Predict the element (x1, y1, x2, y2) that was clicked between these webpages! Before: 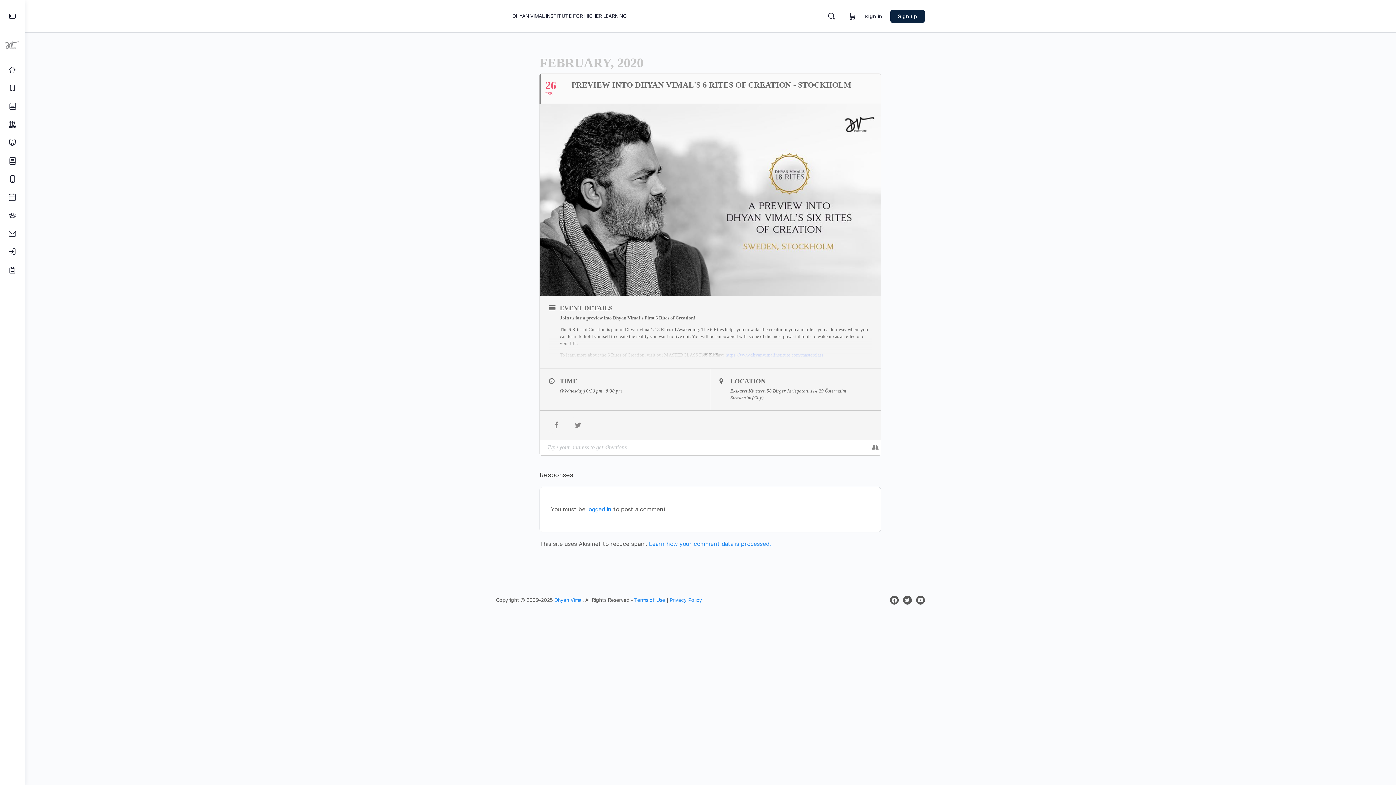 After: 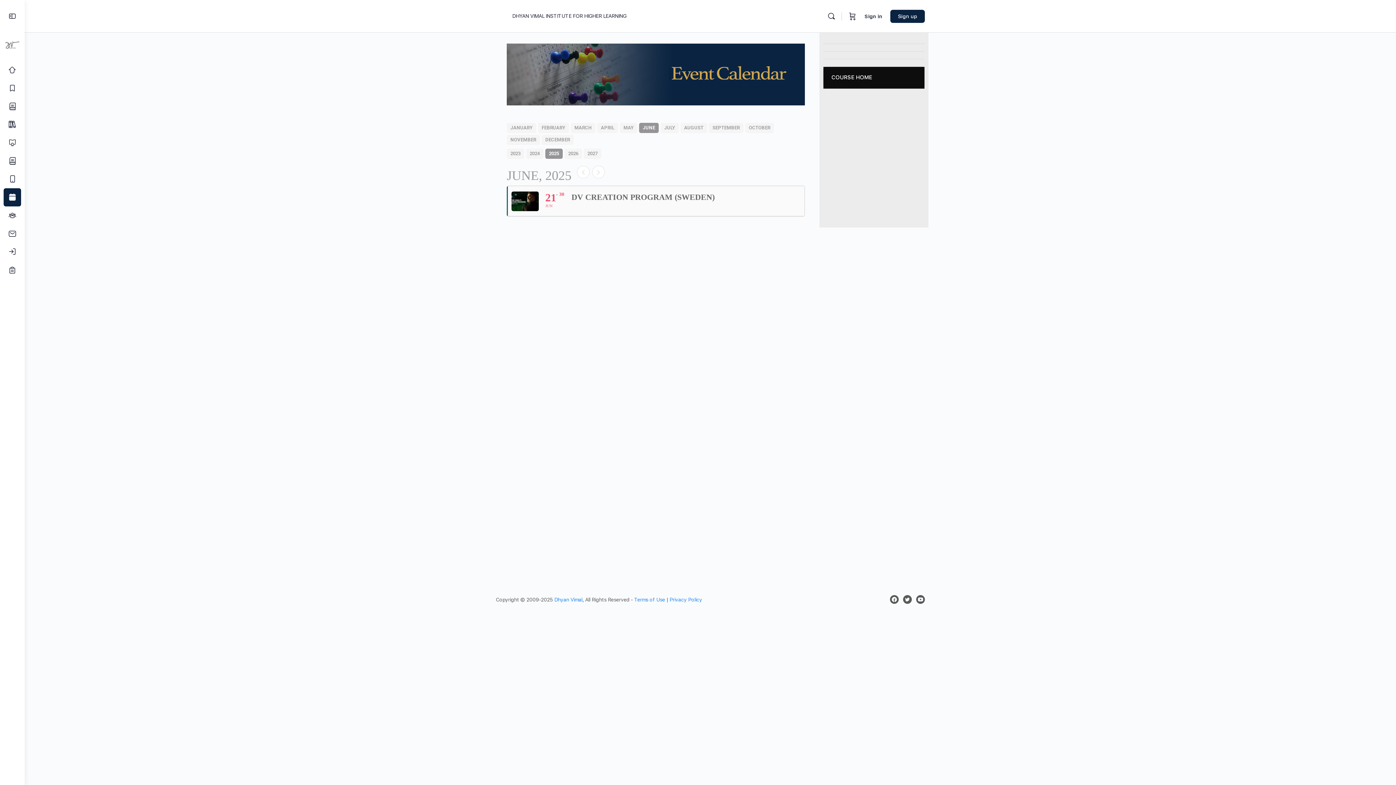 Action: bbox: (3, 188, 21, 206)